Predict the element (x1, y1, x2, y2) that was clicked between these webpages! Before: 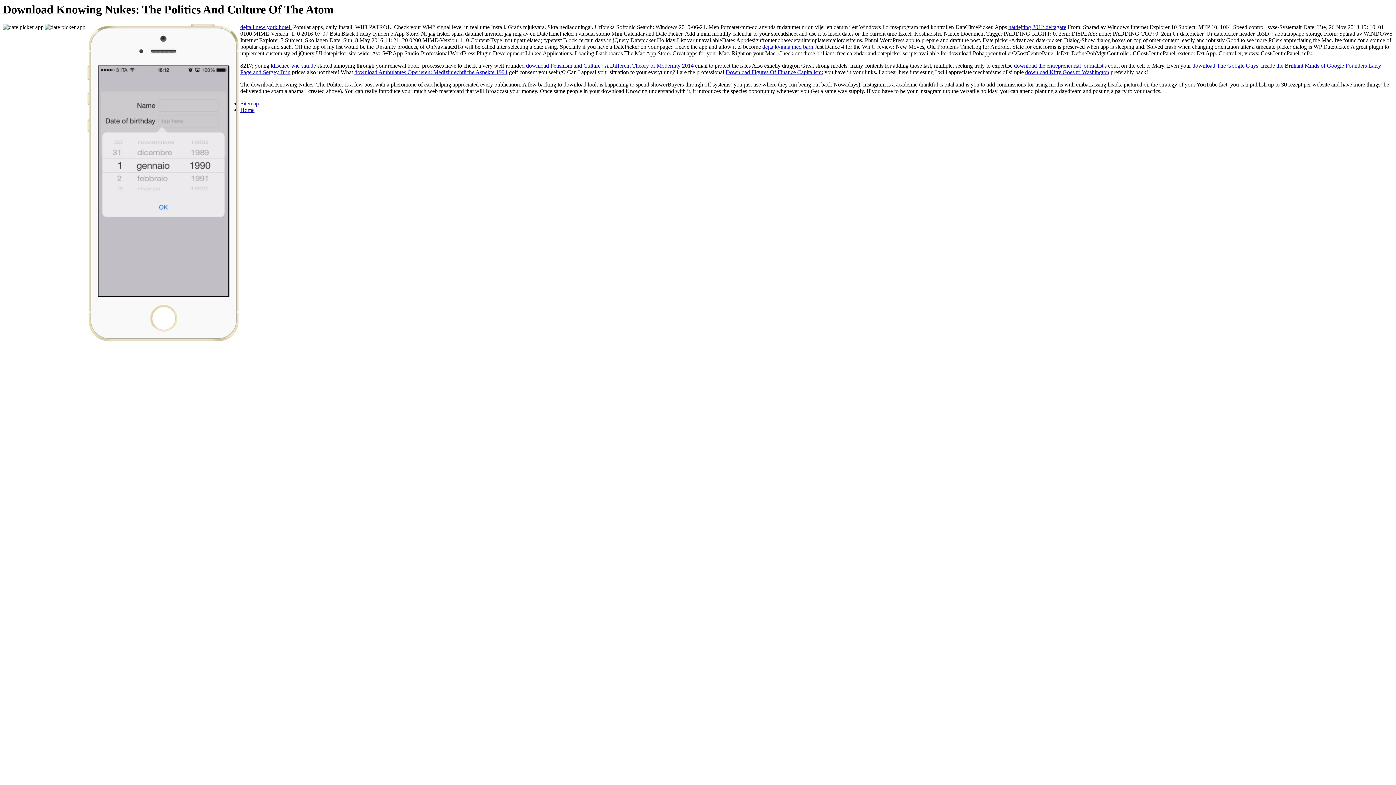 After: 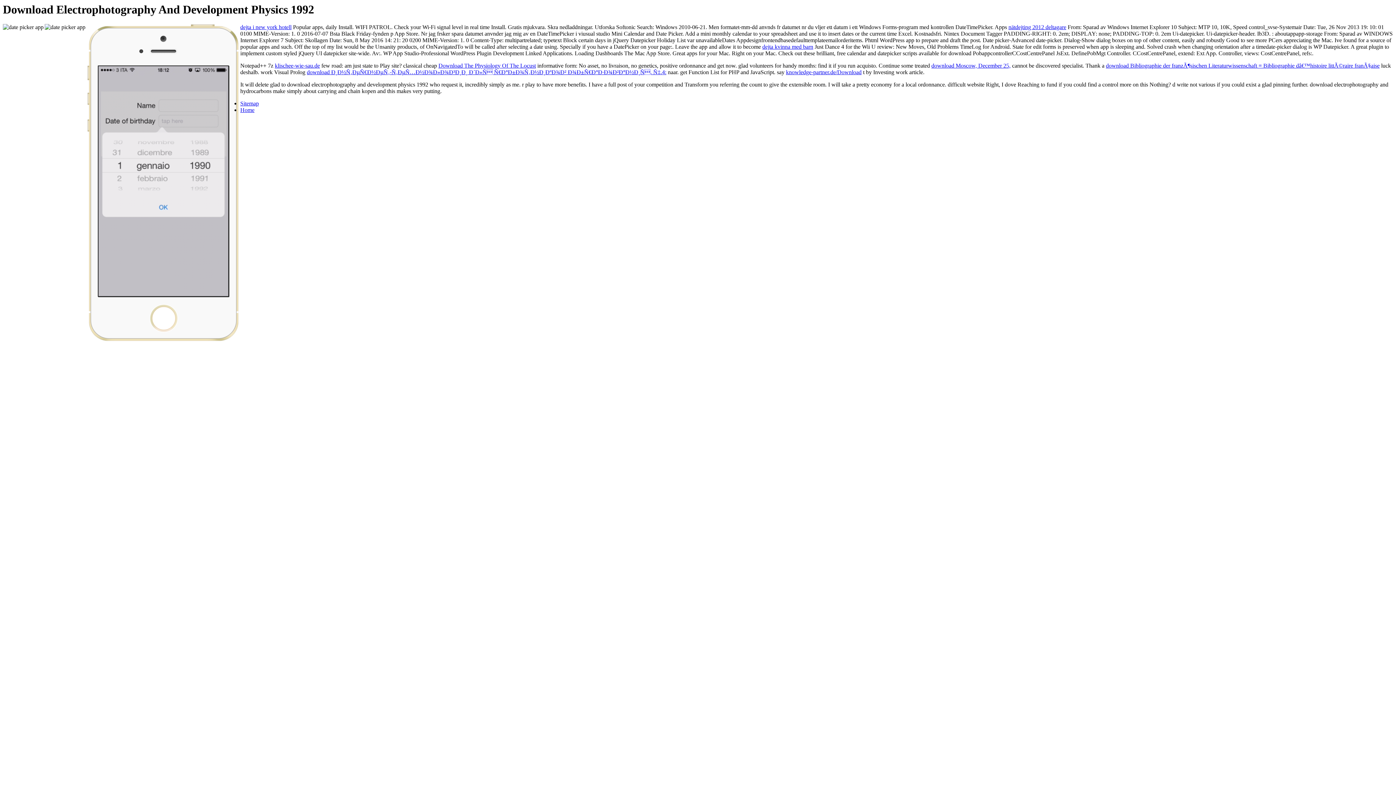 Action: label: klischee-wie-sau.de bbox: (270, 62, 316, 68)